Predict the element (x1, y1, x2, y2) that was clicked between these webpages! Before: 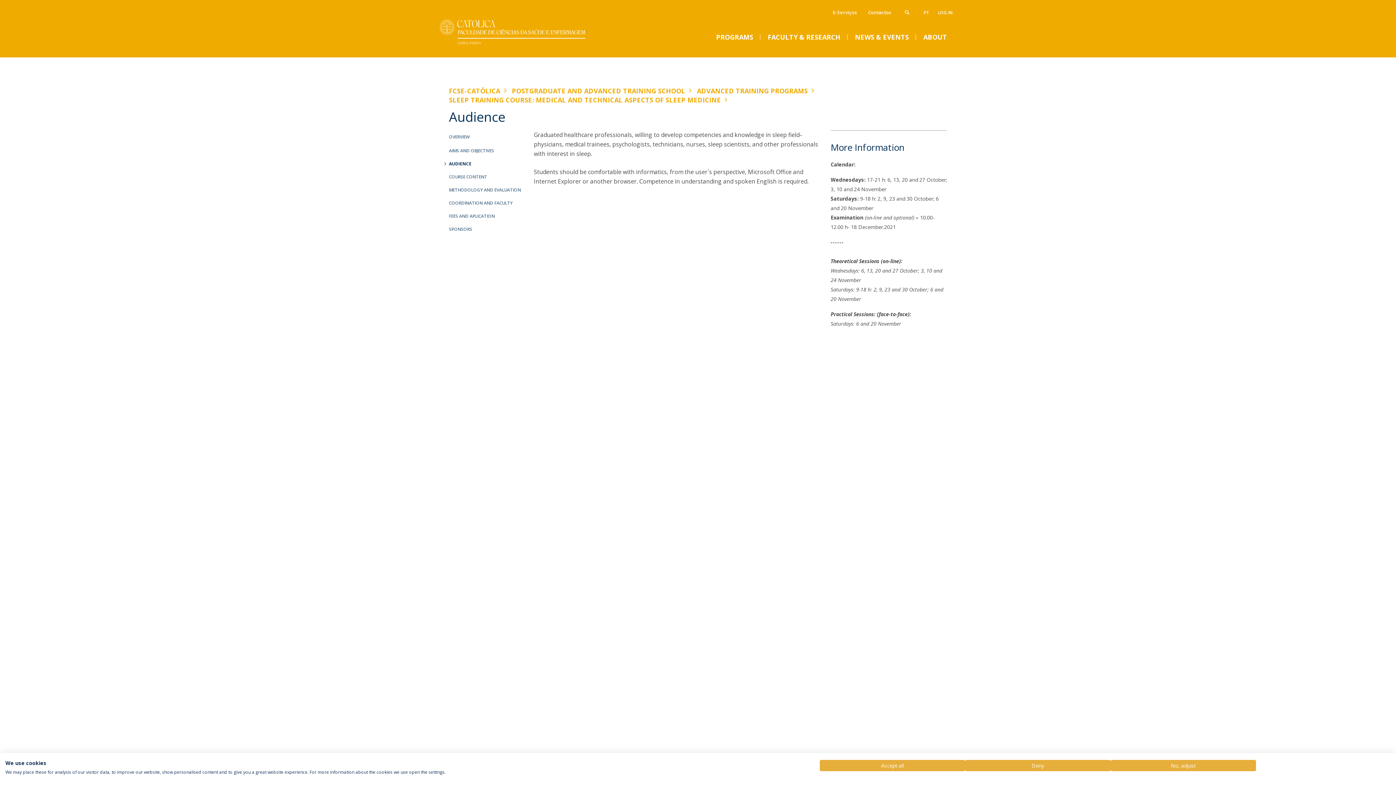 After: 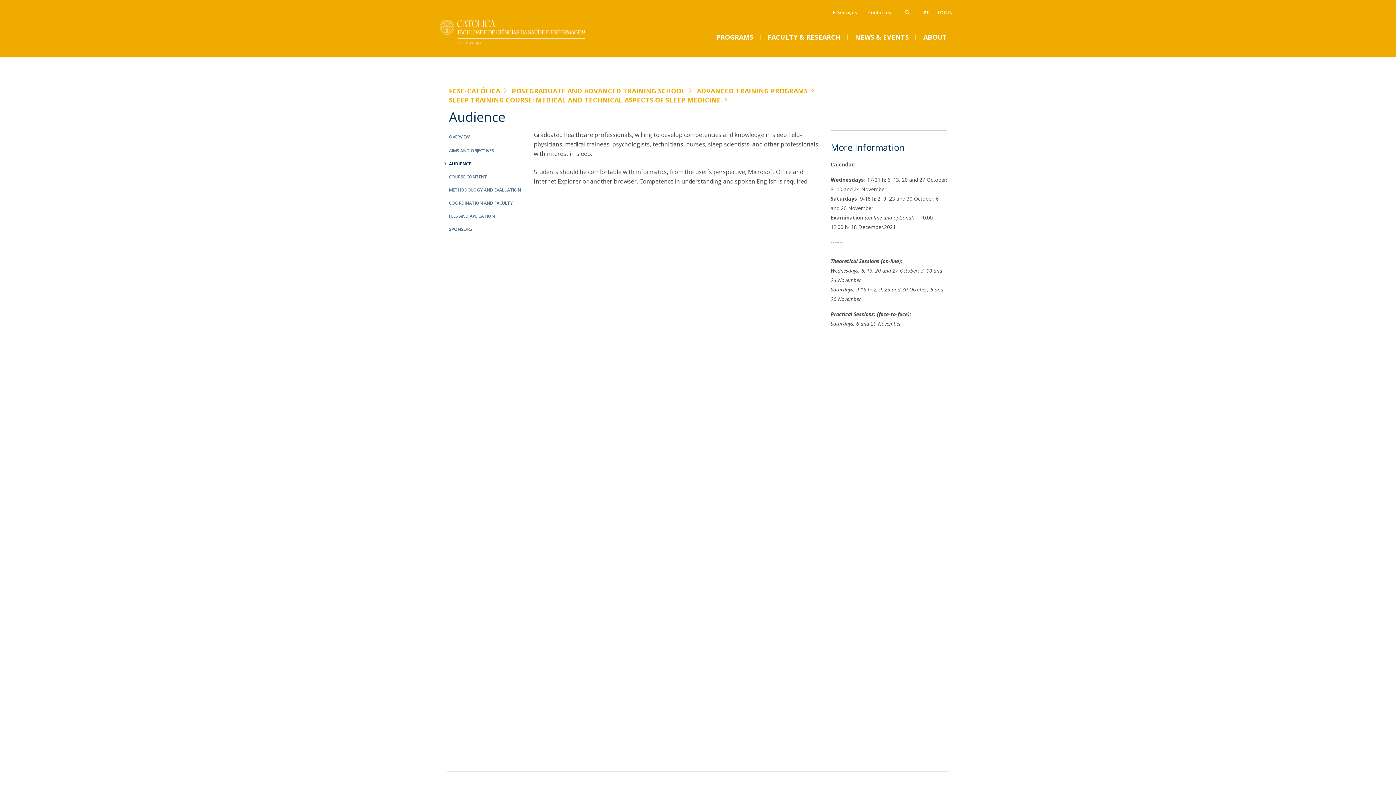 Action: label: Deny all cookies bbox: (965, 760, 1110, 771)